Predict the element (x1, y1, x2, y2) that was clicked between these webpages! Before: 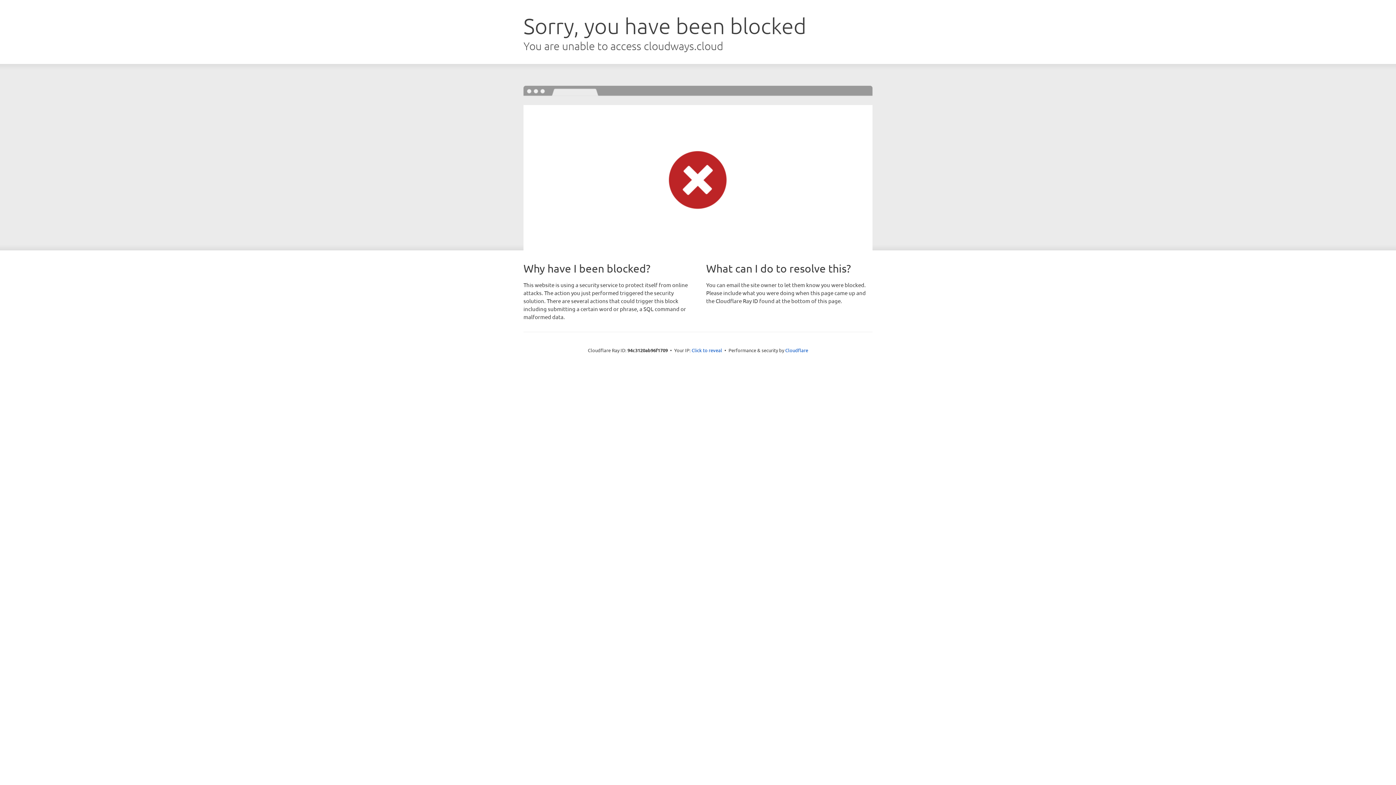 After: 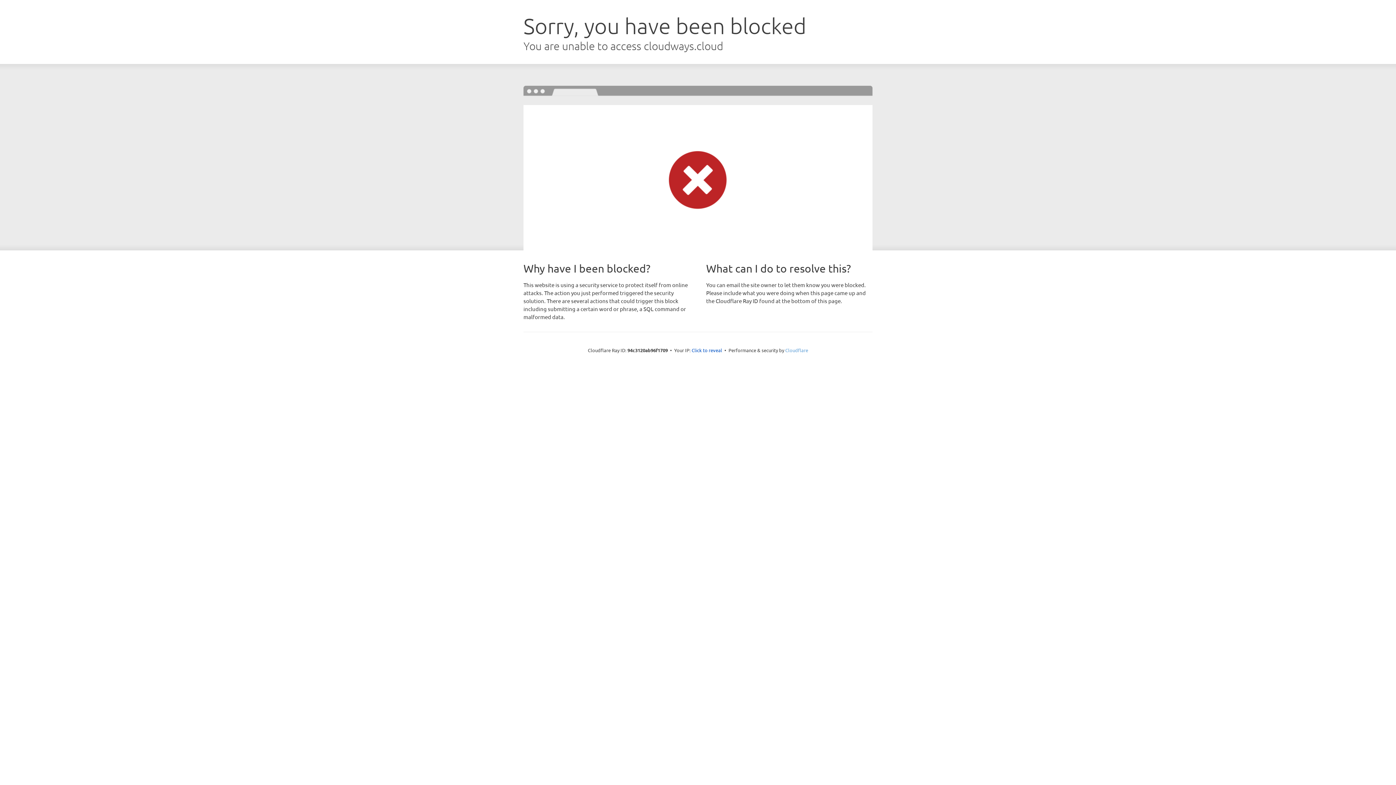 Action: label: Cloudflare bbox: (785, 347, 808, 353)